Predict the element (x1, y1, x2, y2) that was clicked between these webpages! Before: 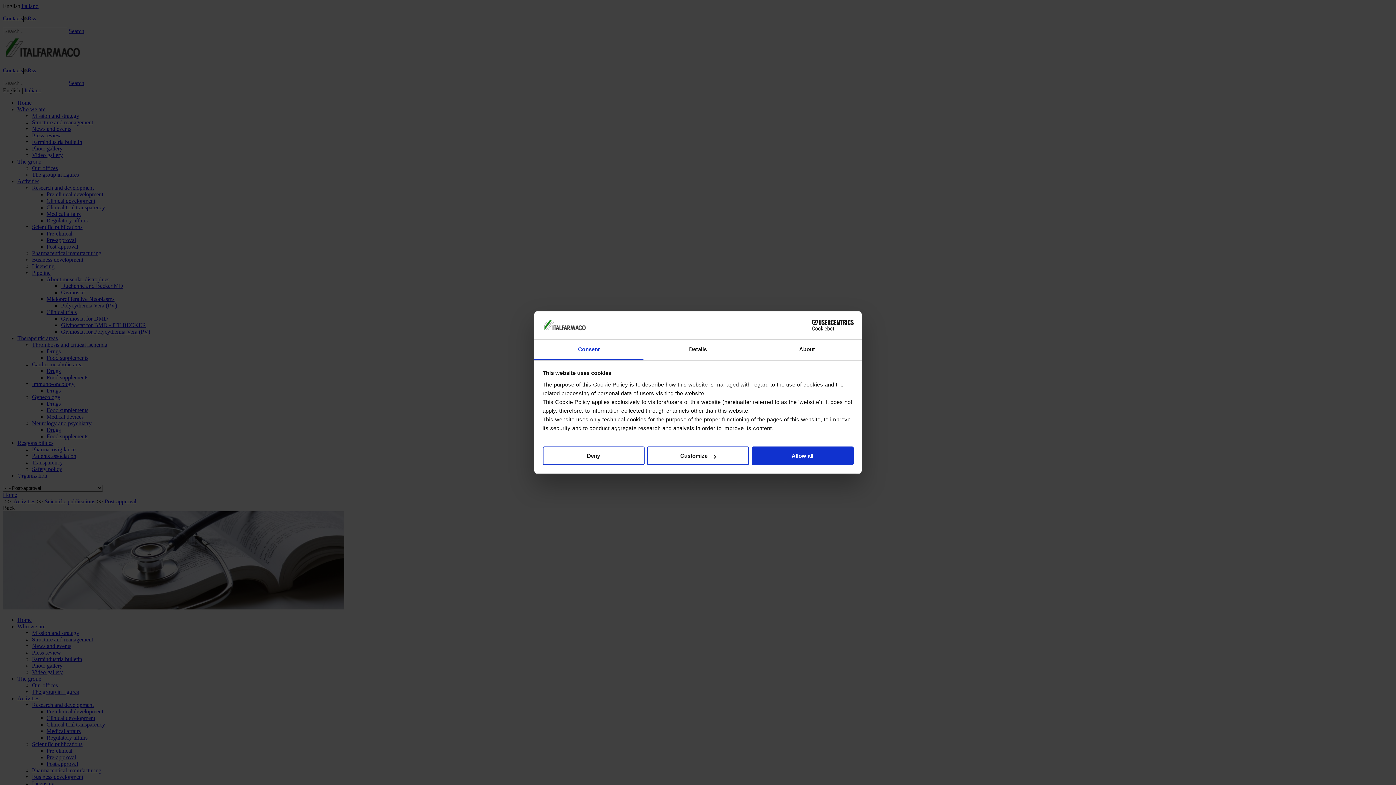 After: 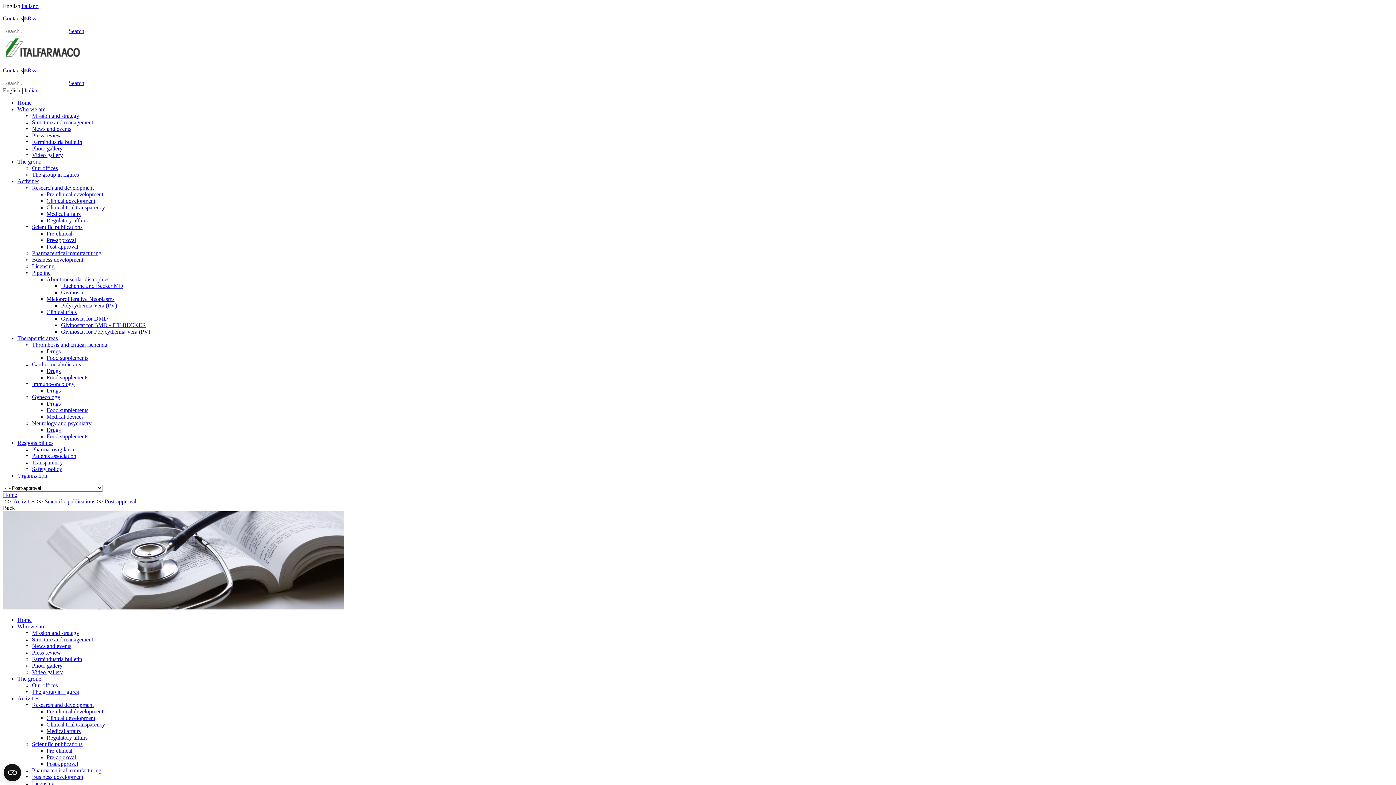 Action: bbox: (751, 446, 853, 465) label: Allow all